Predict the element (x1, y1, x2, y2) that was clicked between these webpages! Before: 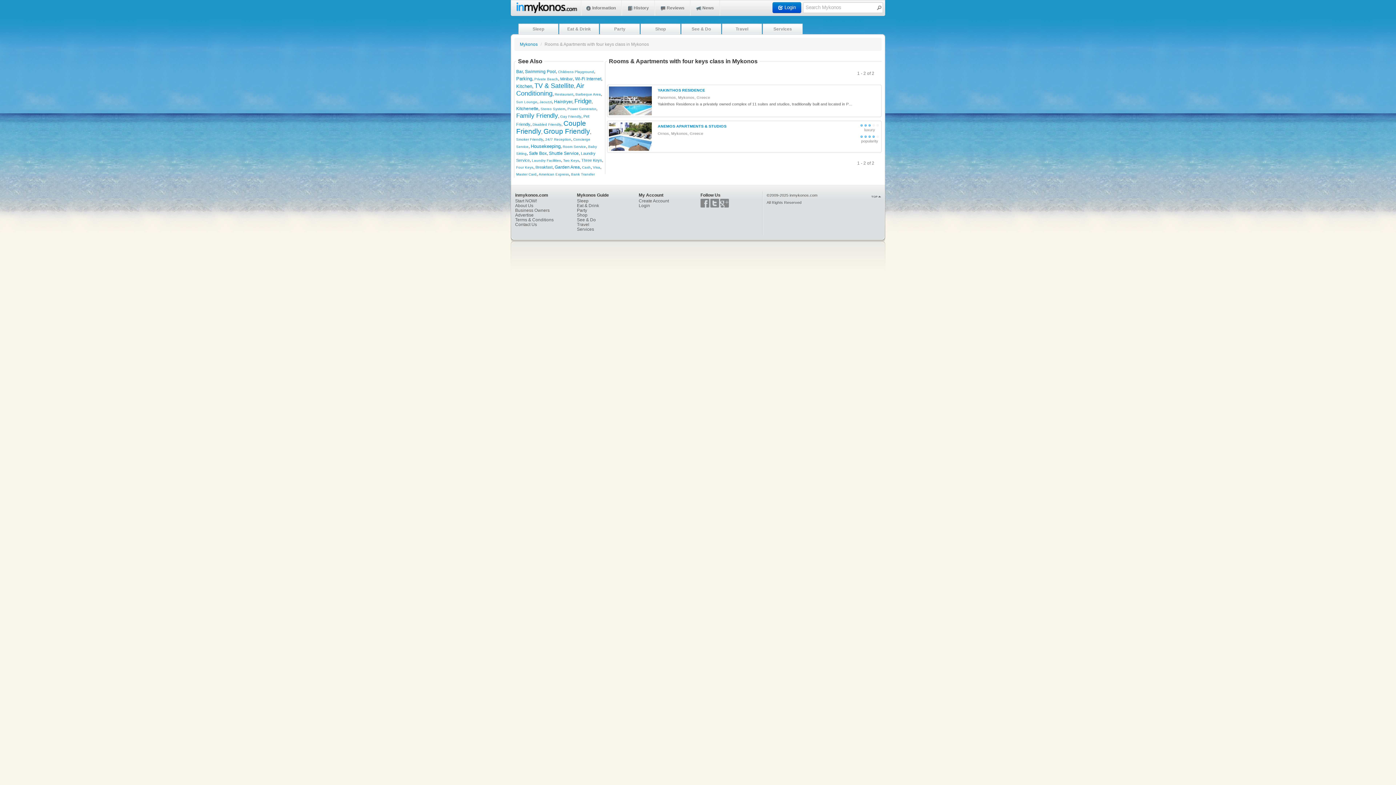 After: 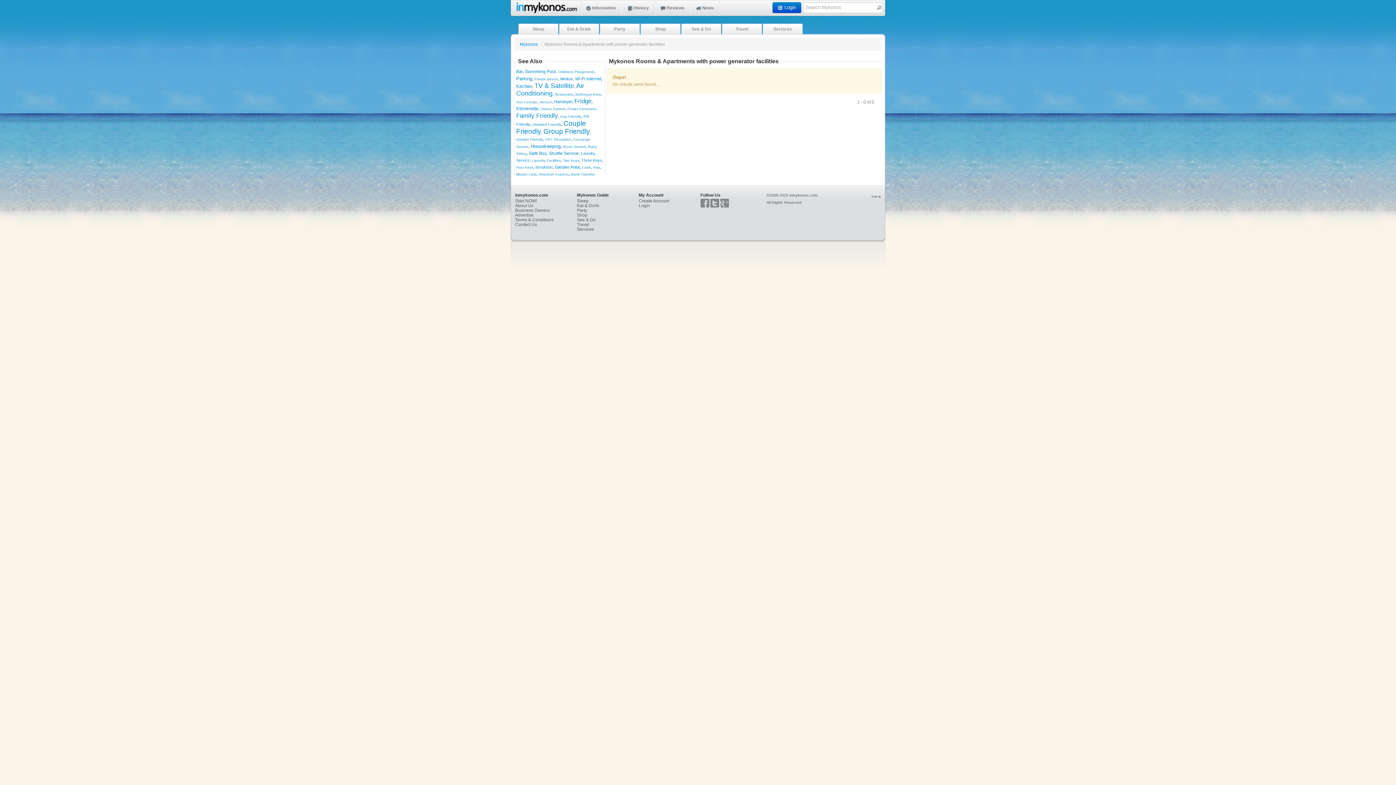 Action: label: Power Generator bbox: (567, 106, 596, 110)